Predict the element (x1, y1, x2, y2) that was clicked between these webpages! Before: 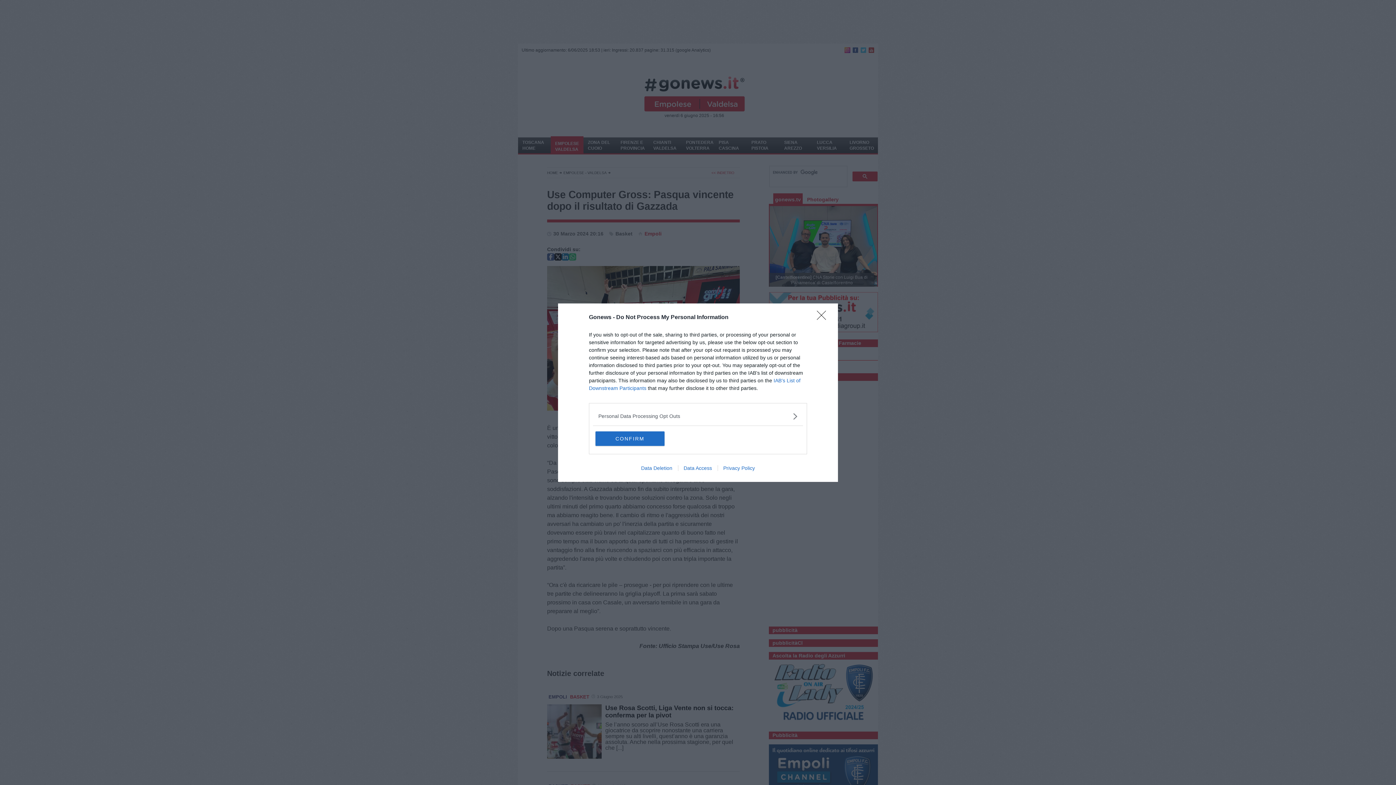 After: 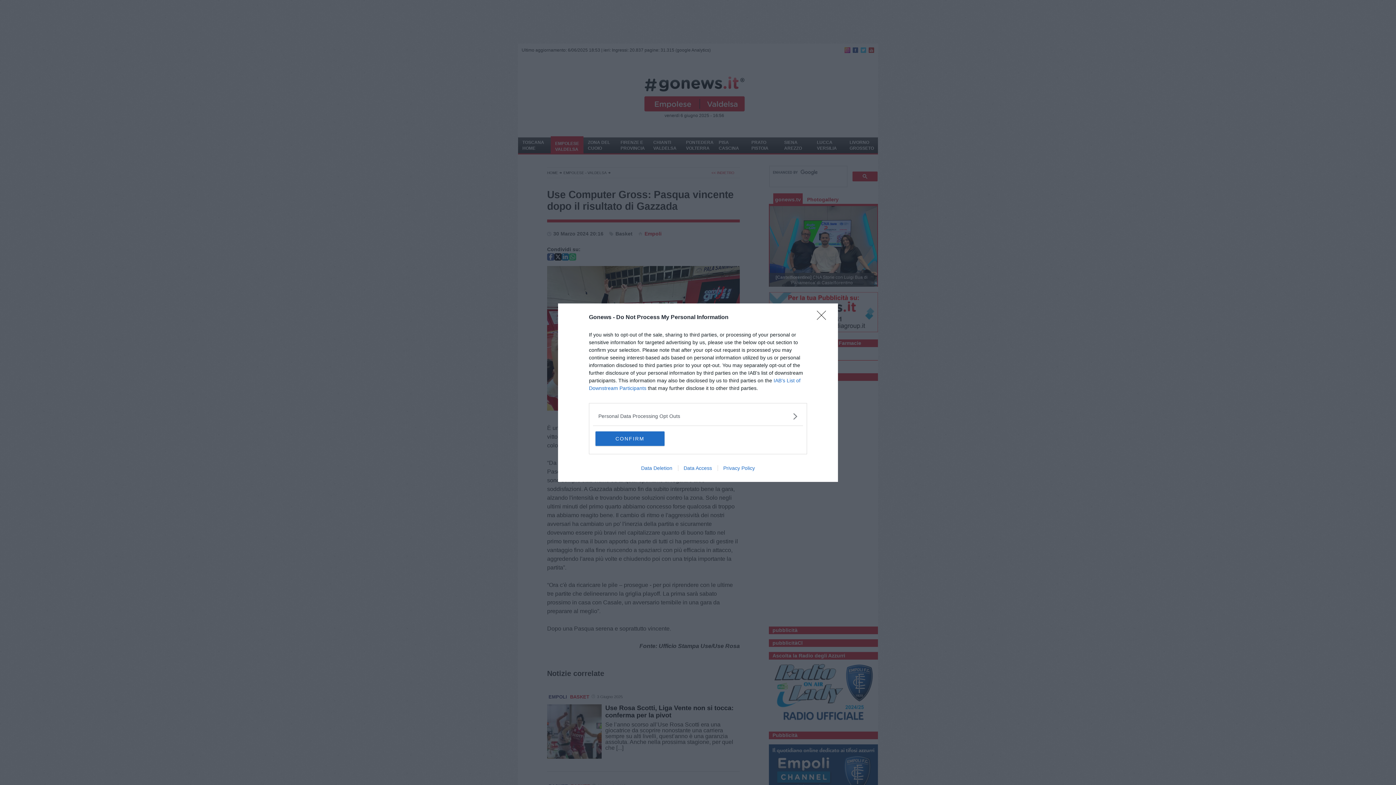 Action: bbox: (717, 465, 760, 471) label: Privacy Policy